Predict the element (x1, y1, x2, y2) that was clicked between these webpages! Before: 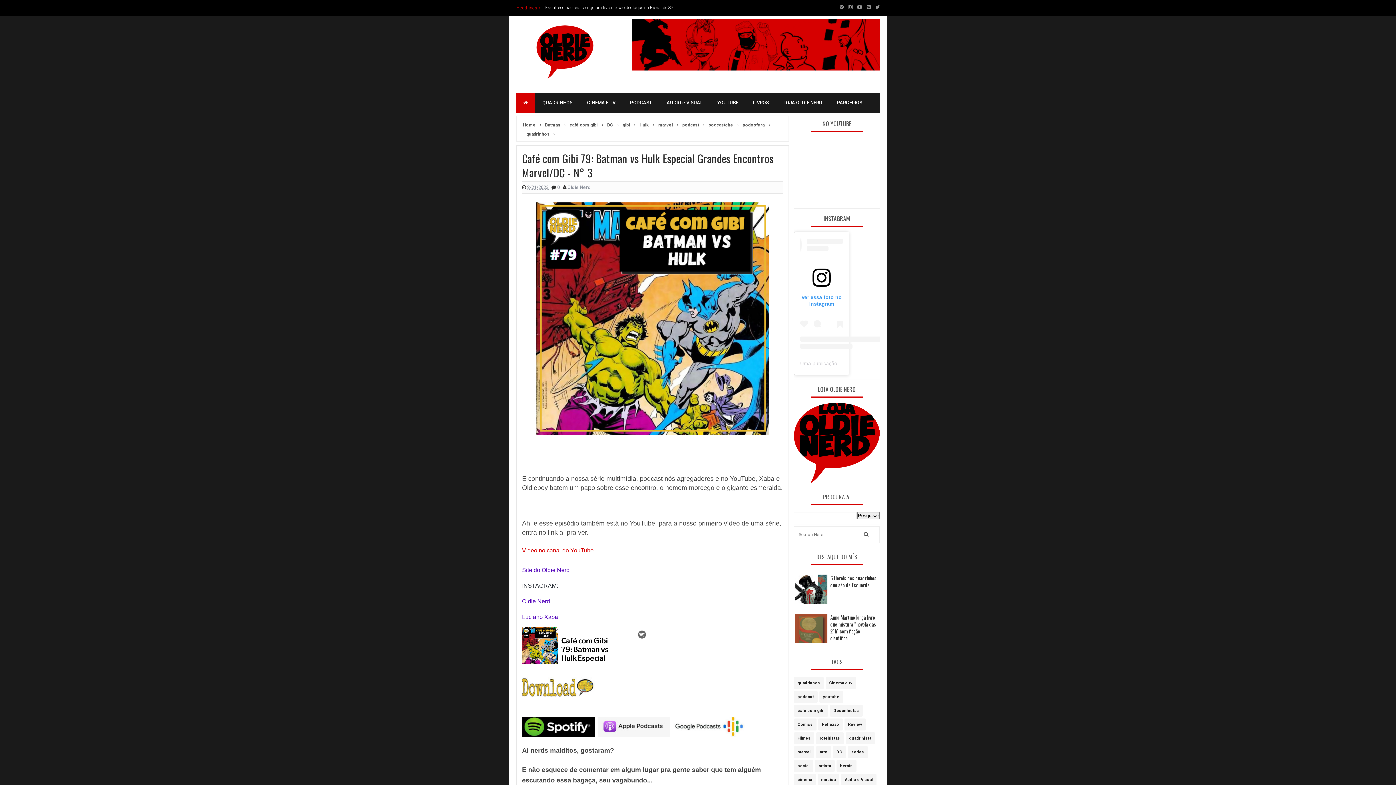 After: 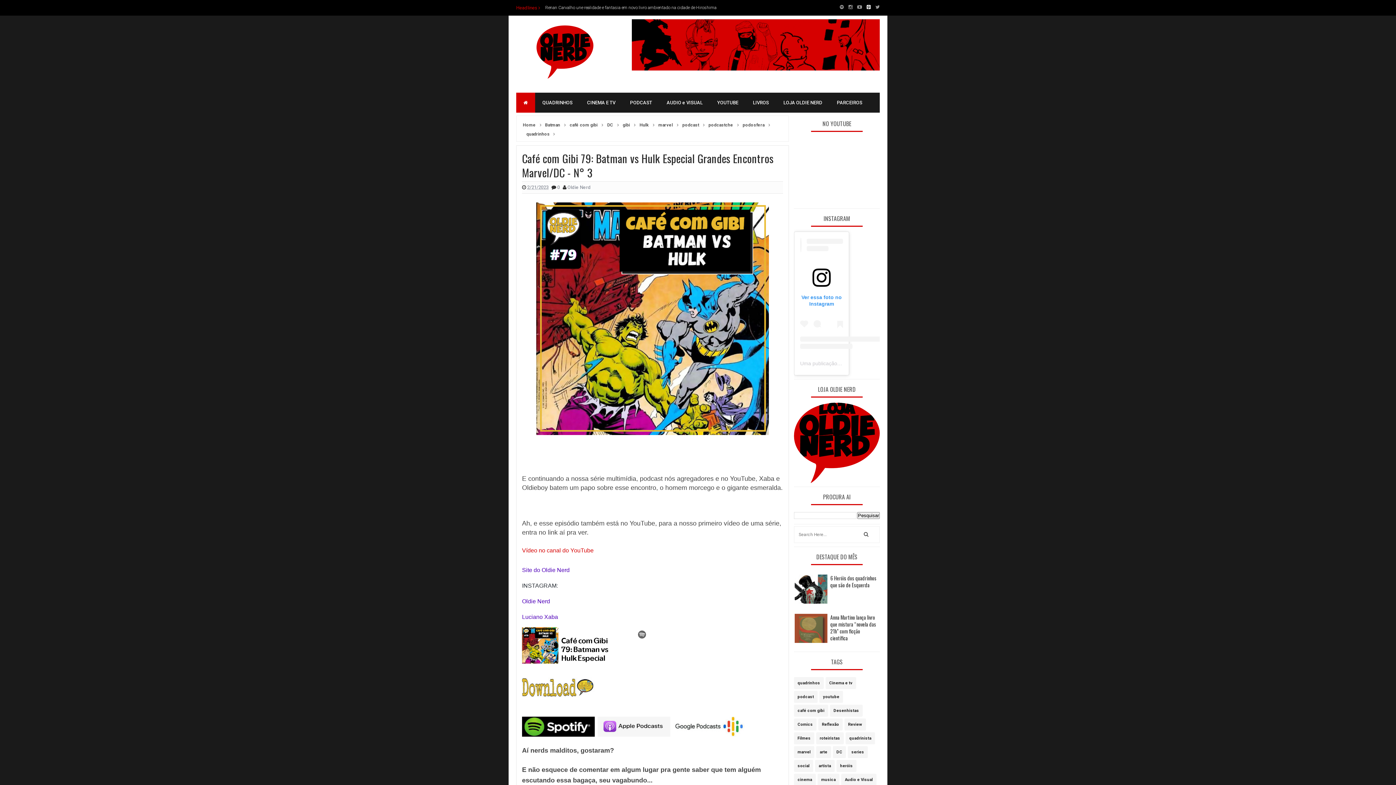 Action: bbox: (866, 2, 870, 10)